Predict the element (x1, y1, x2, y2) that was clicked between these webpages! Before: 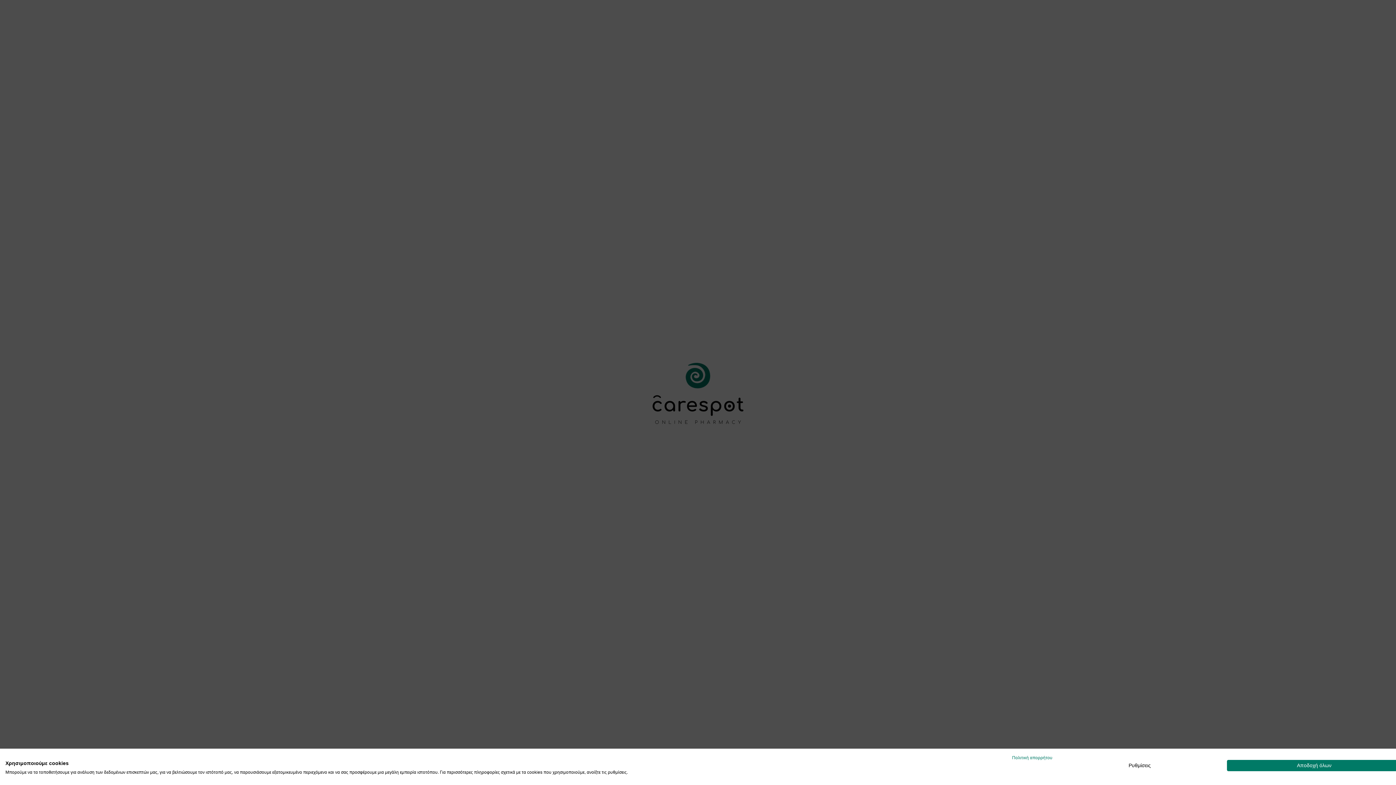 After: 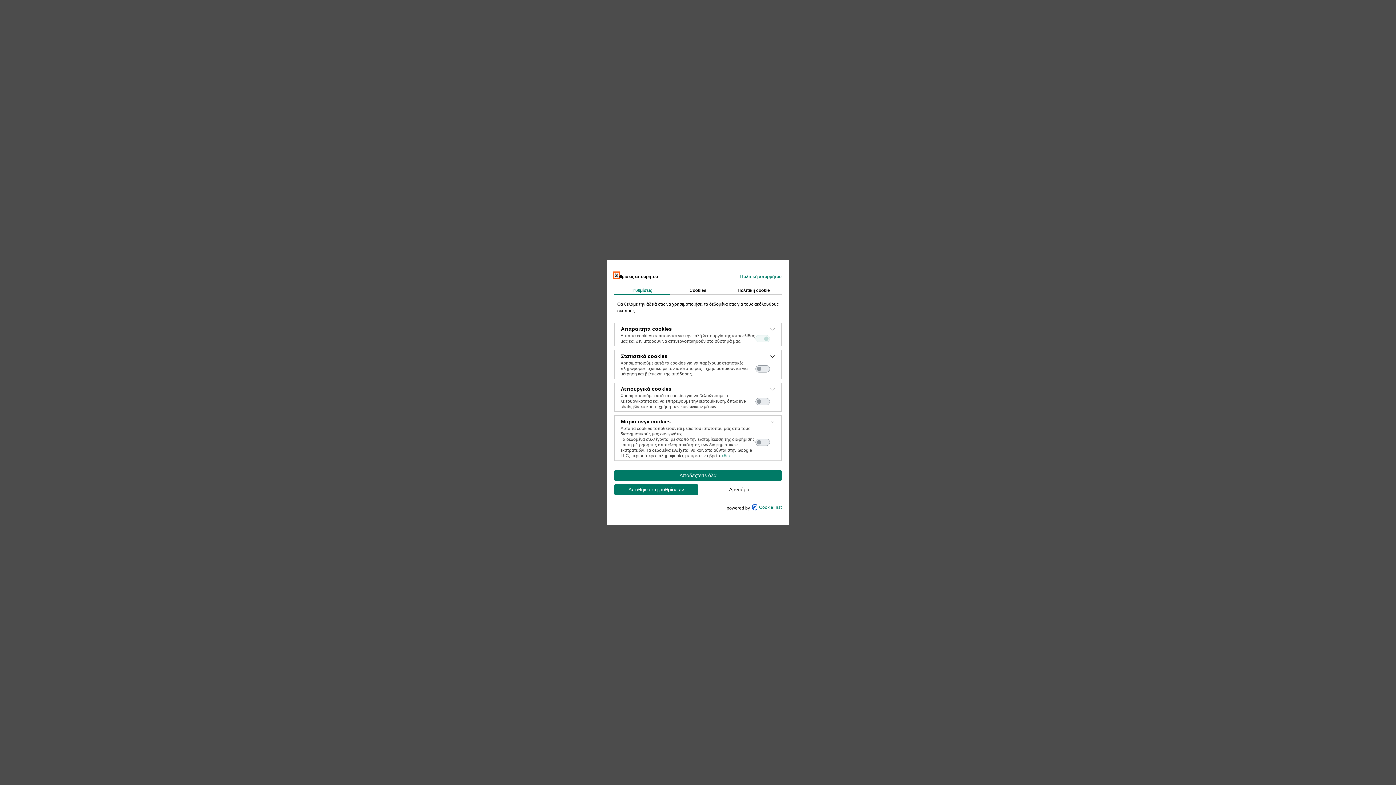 Action: bbox: (1052, 760, 1227, 771) label: Ρύθμιση προτιμήσεων cookie